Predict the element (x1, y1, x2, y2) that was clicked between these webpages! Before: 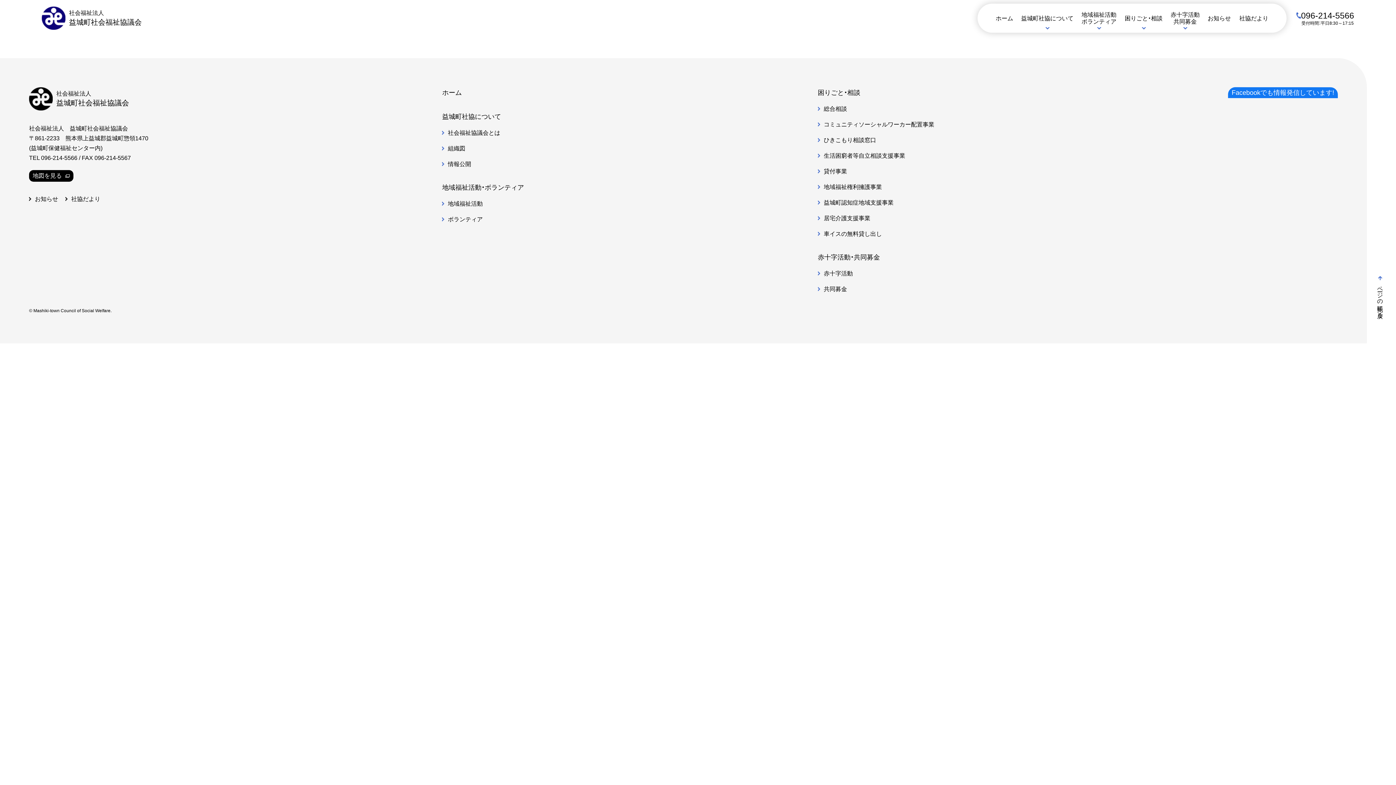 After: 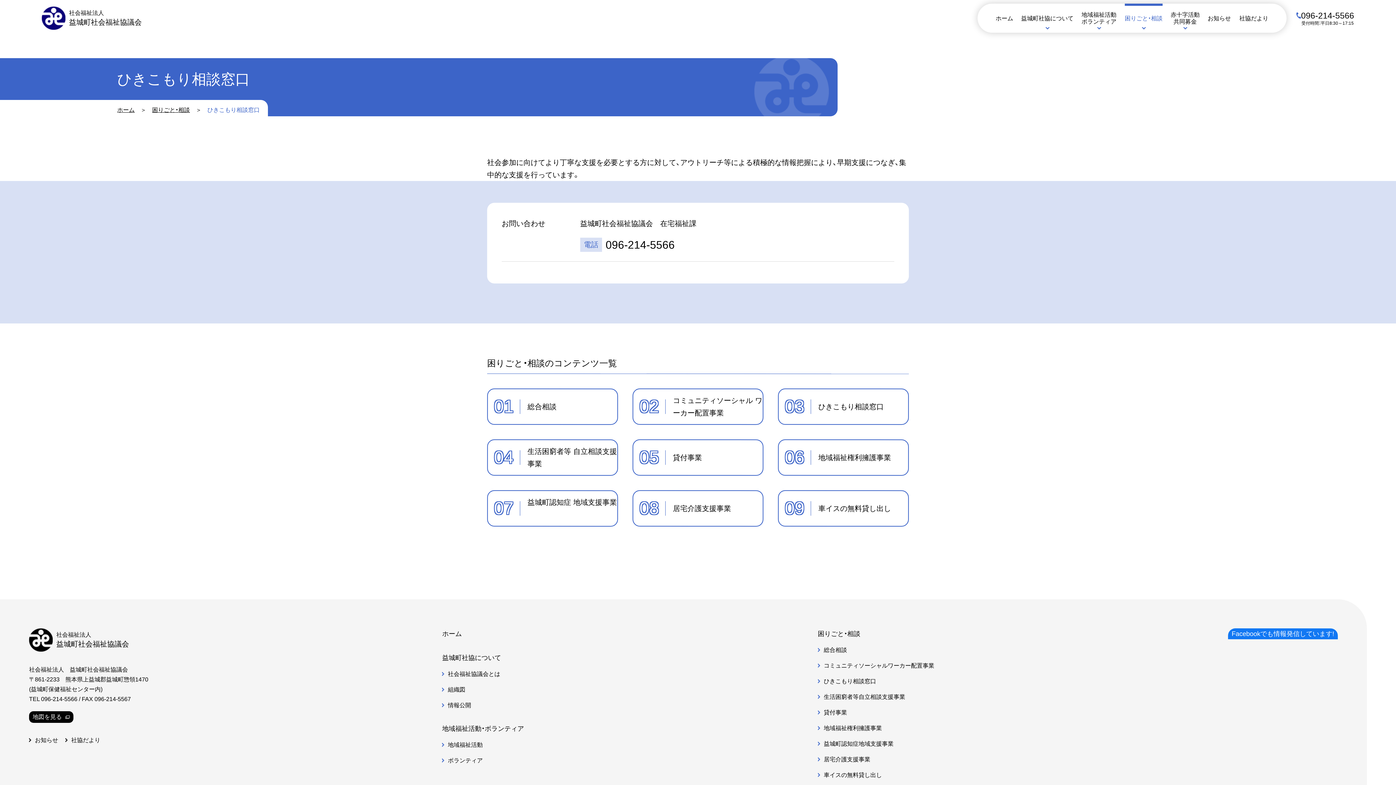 Action: label: ひきこもり相談窓口 bbox: (818, 135, 934, 145)